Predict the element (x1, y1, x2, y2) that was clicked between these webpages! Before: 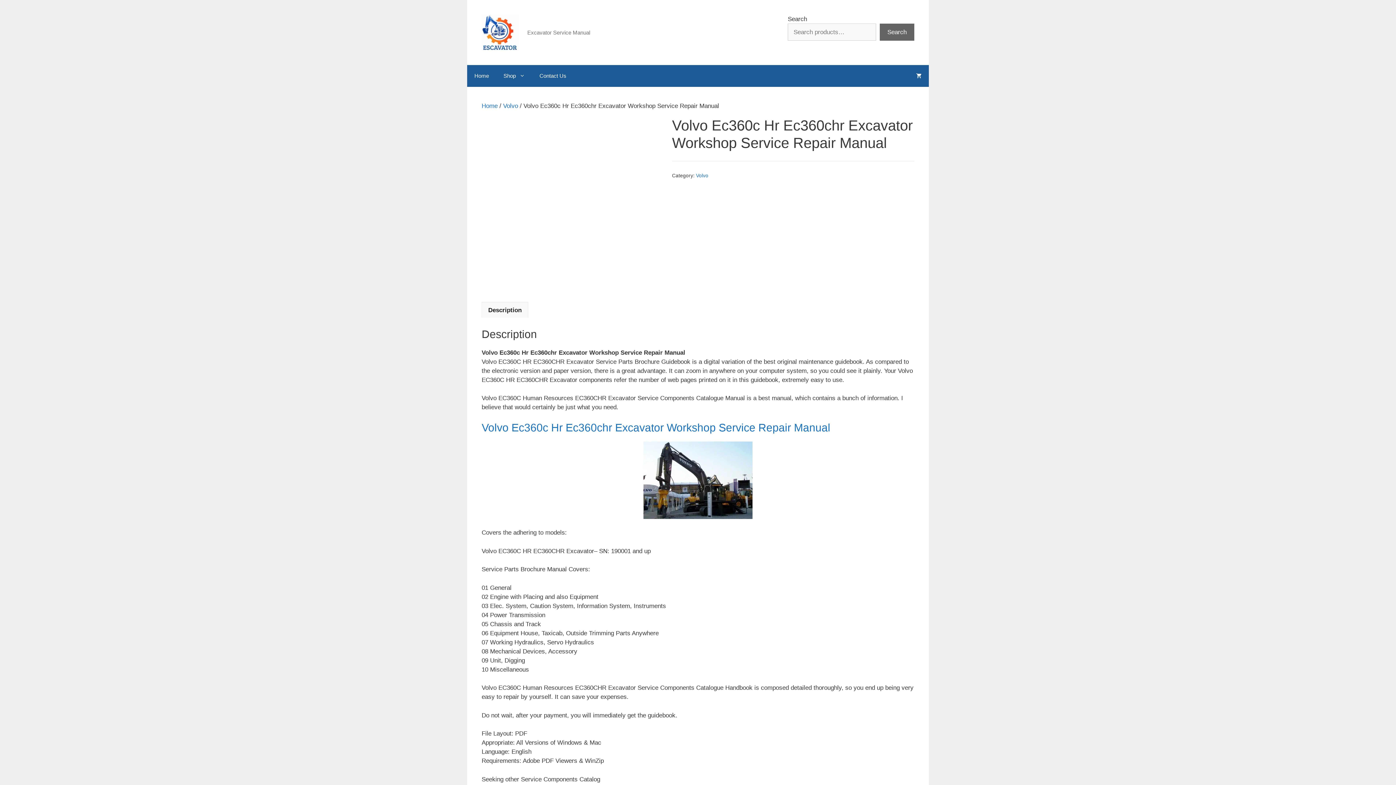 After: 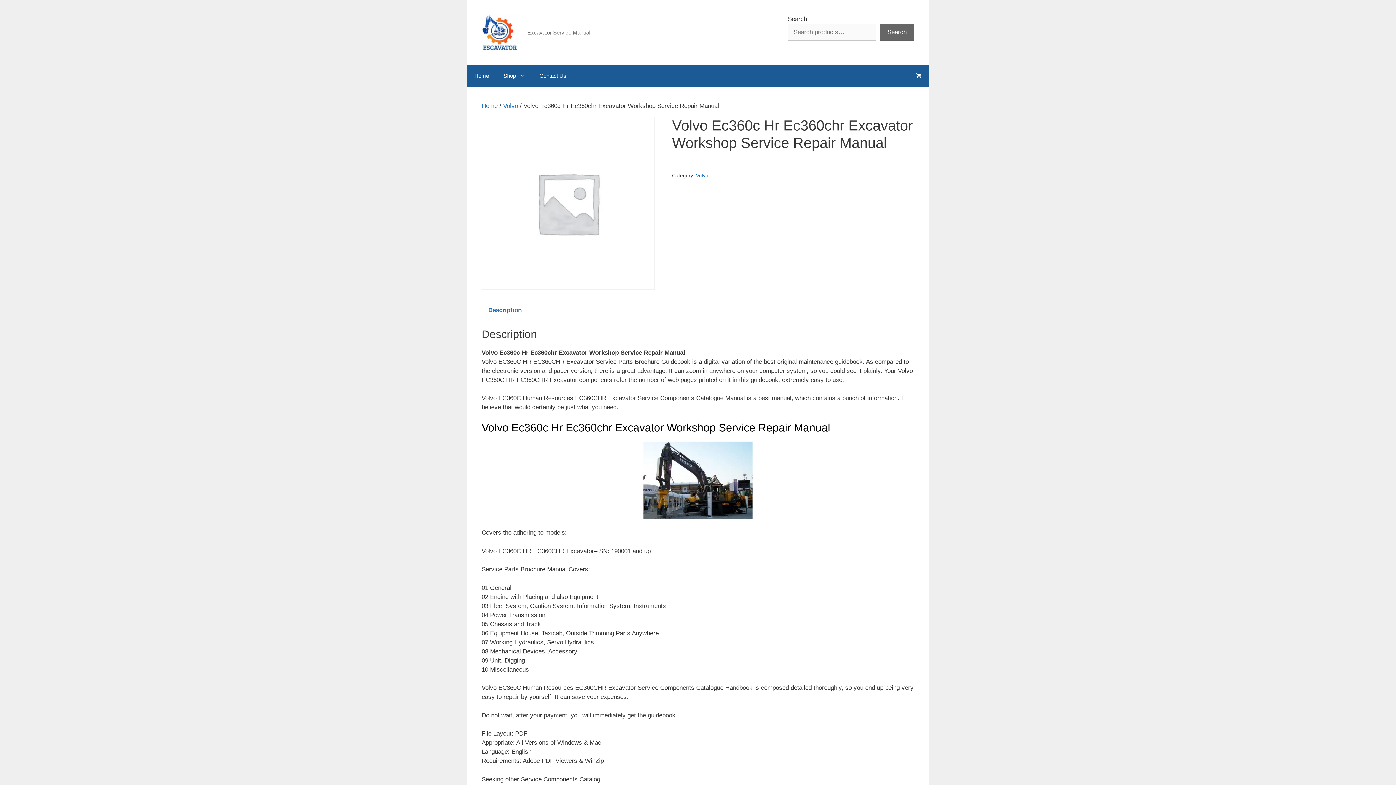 Action: label: Volvo Ec360c Hr Ec360chr Excavator Workshop Service Repair Manual bbox: (481, 421, 830, 433)